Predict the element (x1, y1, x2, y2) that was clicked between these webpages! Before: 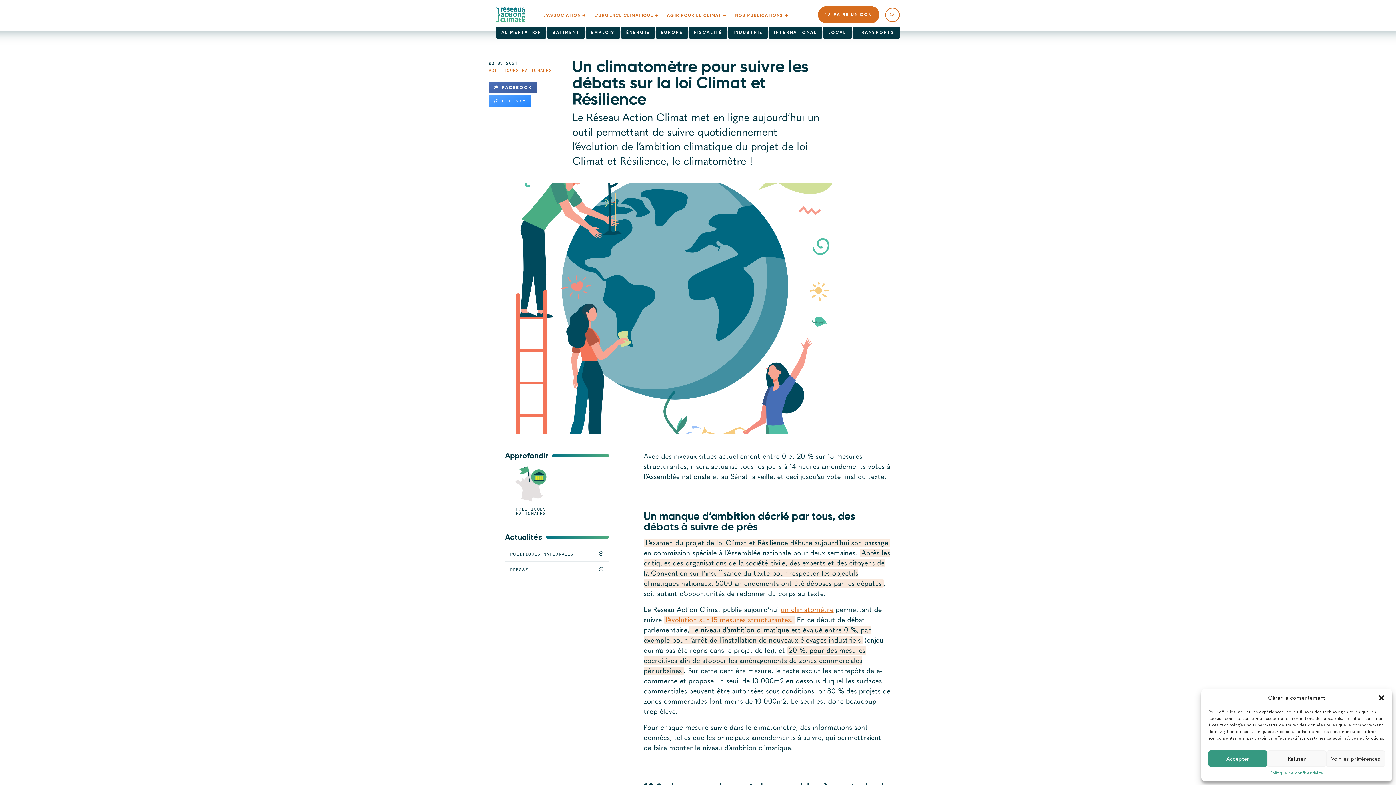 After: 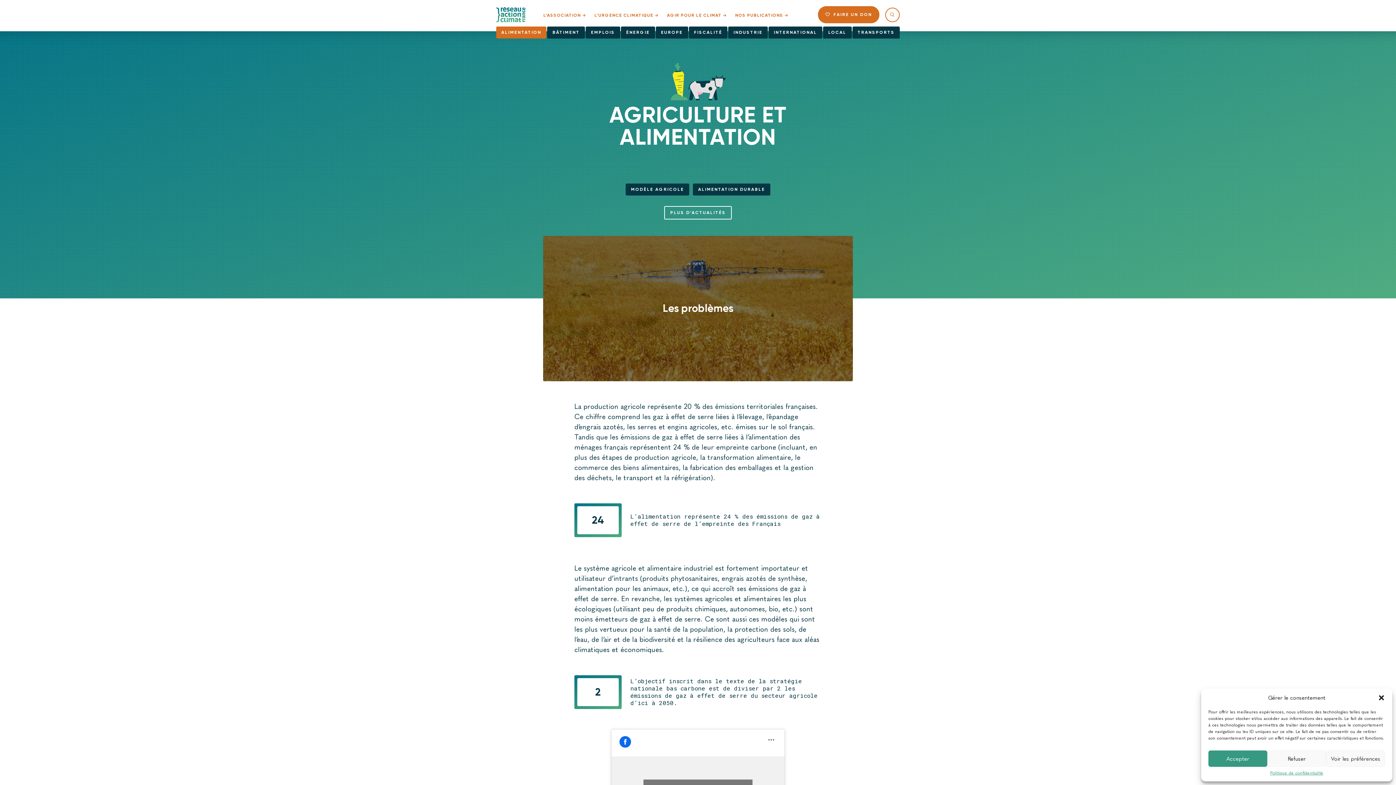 Action: label: ALIMENTATION bbox: (496, 26, 546, 38)